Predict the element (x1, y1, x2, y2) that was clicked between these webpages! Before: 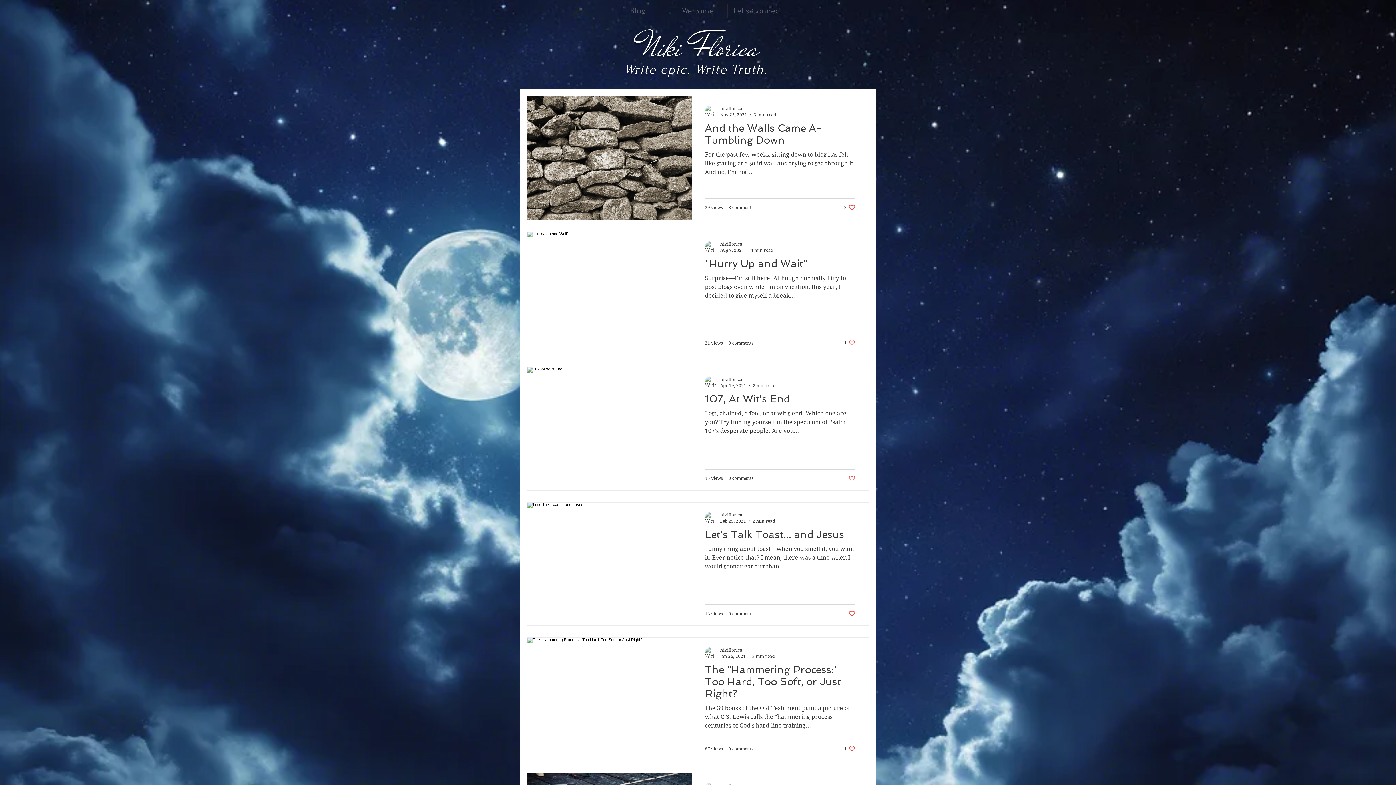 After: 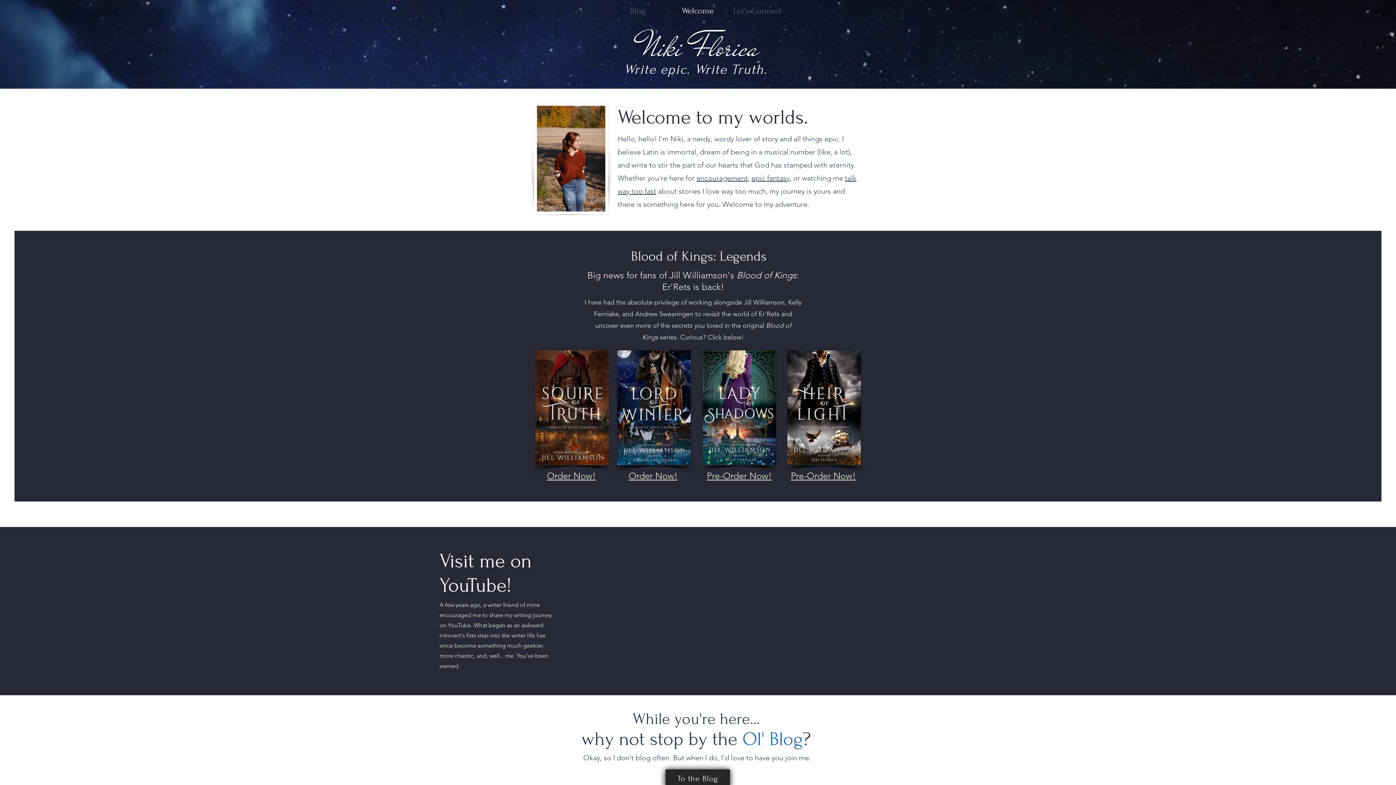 Action: label: Welcome bbox: (668, 3, 727, 18)